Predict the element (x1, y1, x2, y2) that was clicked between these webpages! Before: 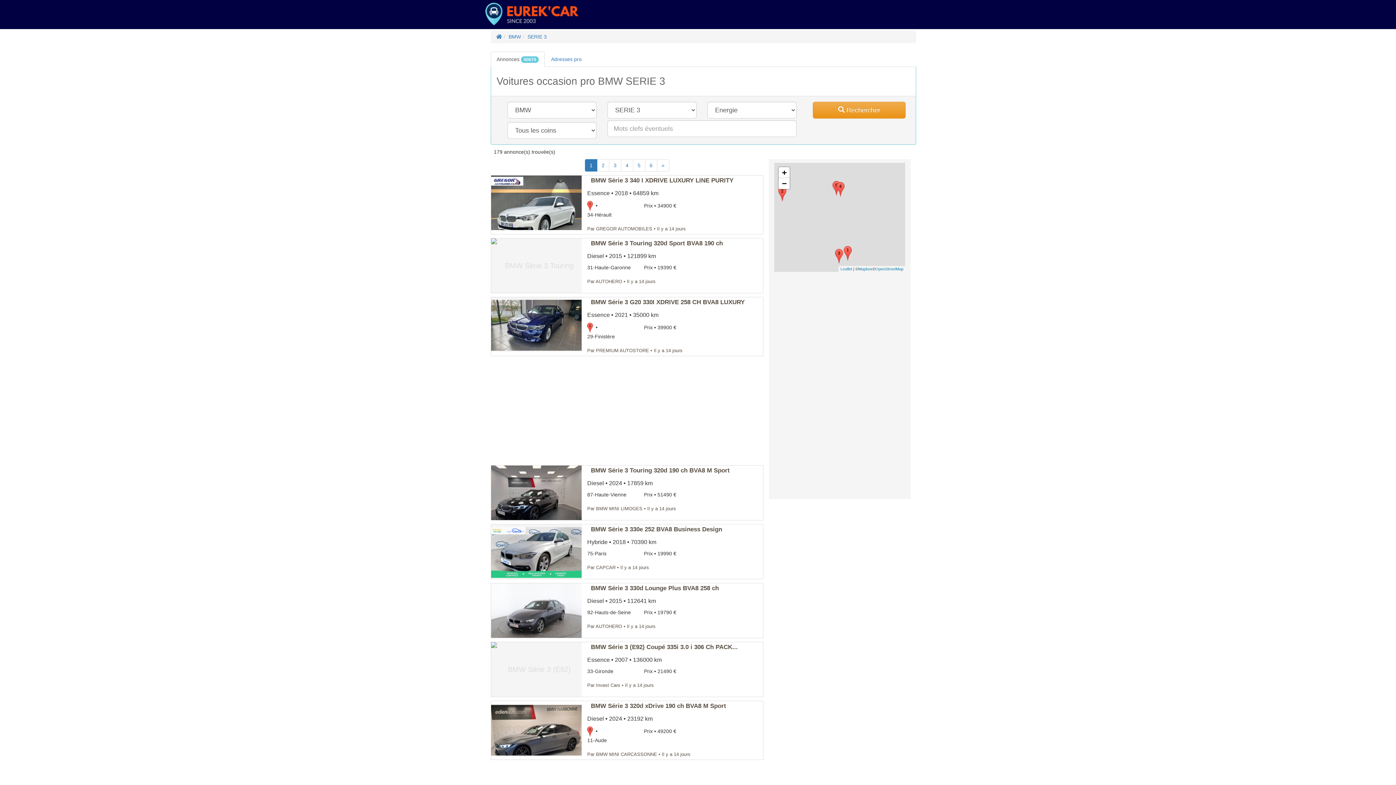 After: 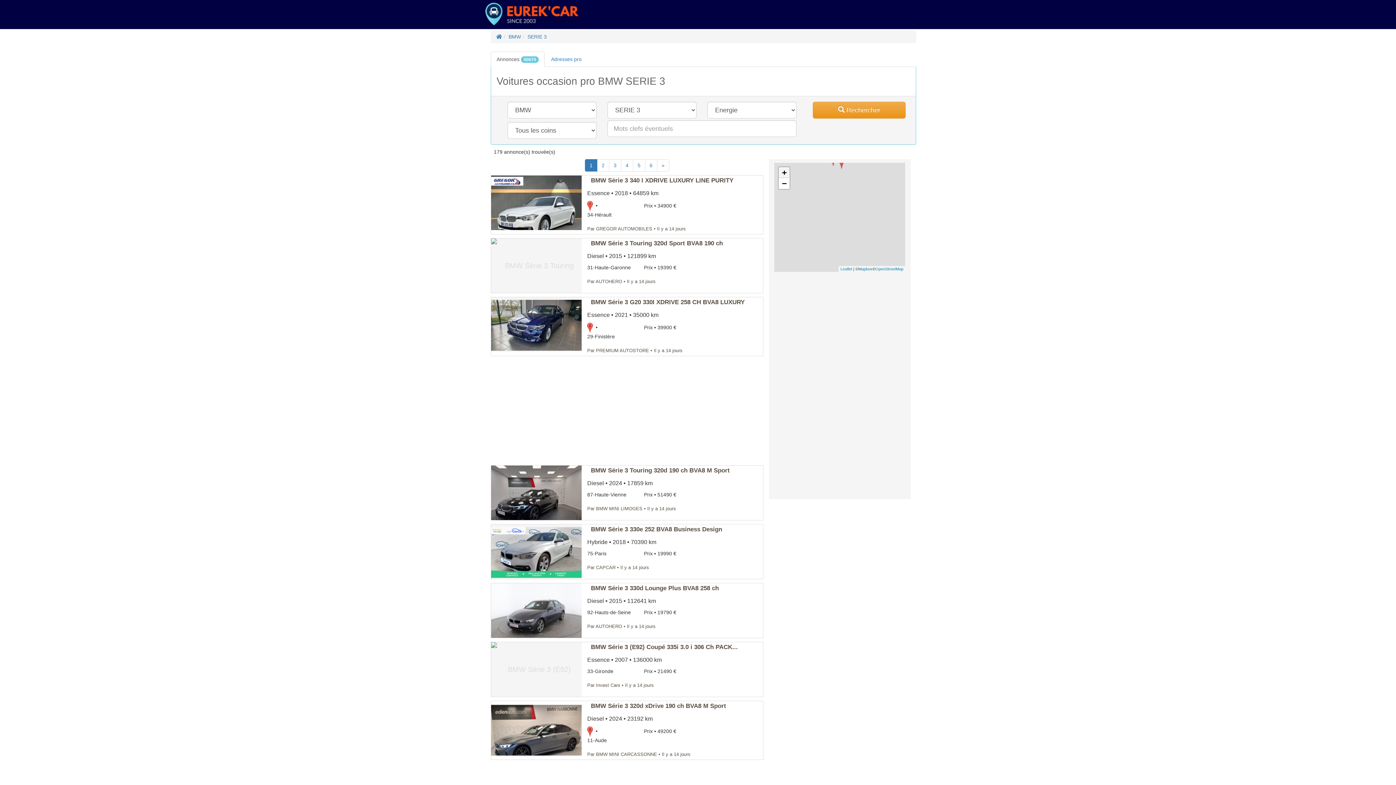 Action: label: Zoom in bbox: (778, 167, 789, 178)